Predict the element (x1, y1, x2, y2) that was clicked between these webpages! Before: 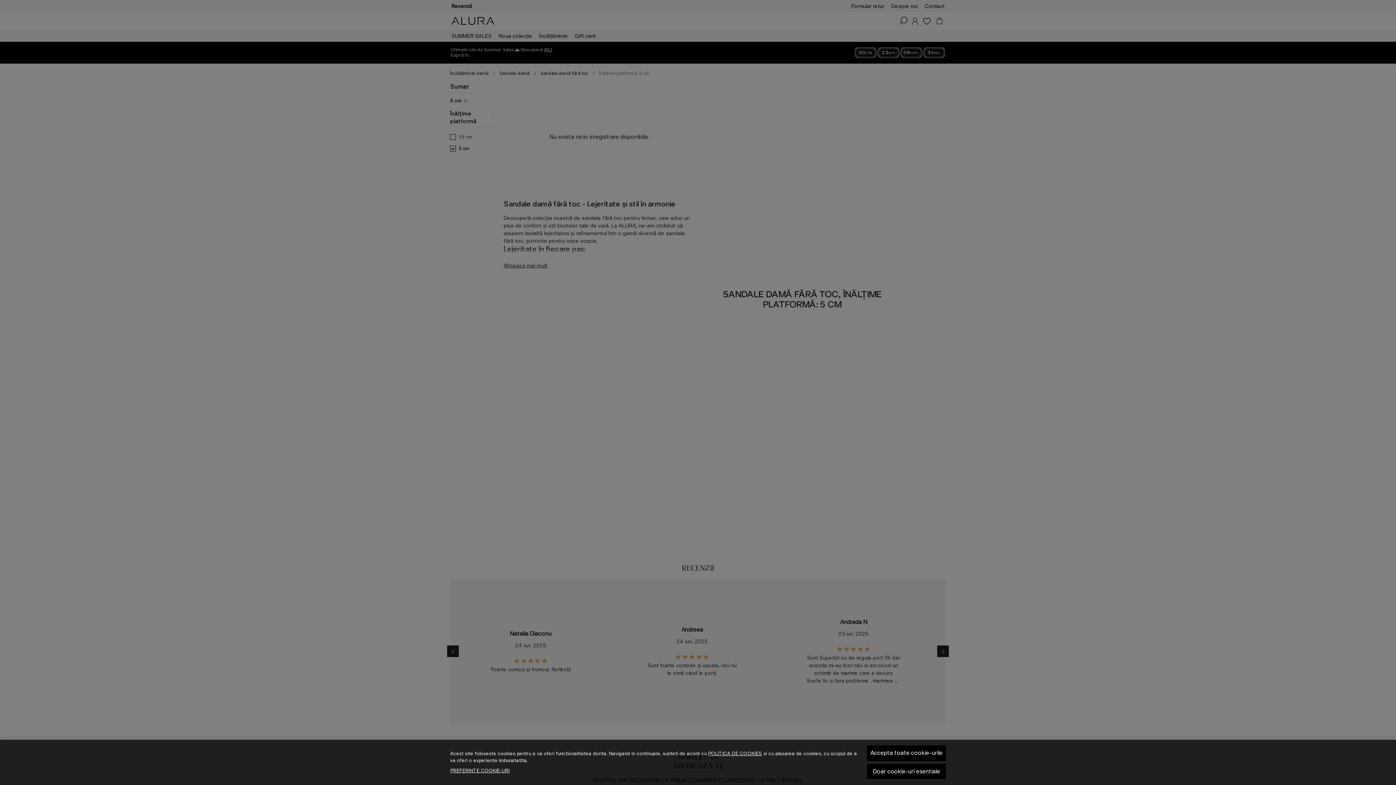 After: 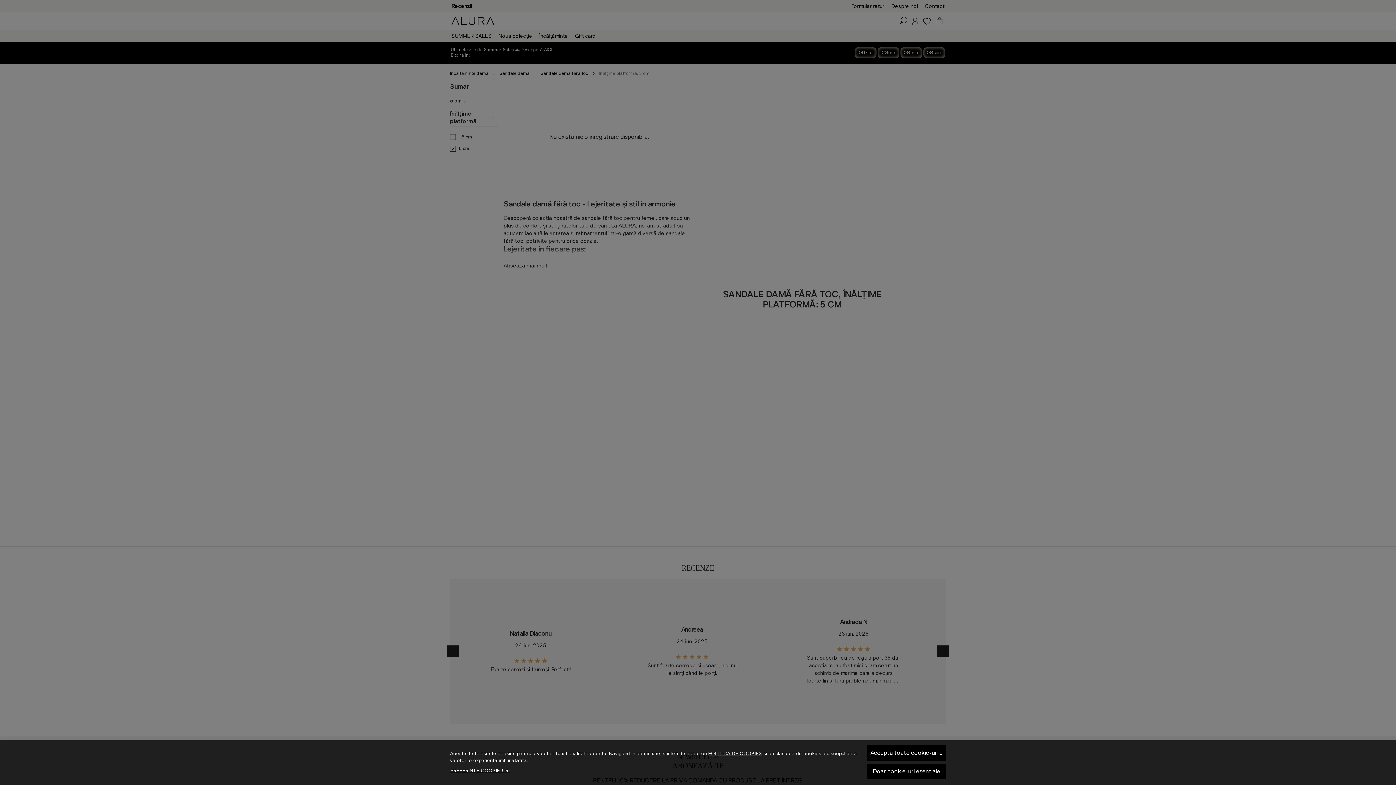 Action: label: POLITICA DE COOKIES bbox: (708, 750, 762, 757)